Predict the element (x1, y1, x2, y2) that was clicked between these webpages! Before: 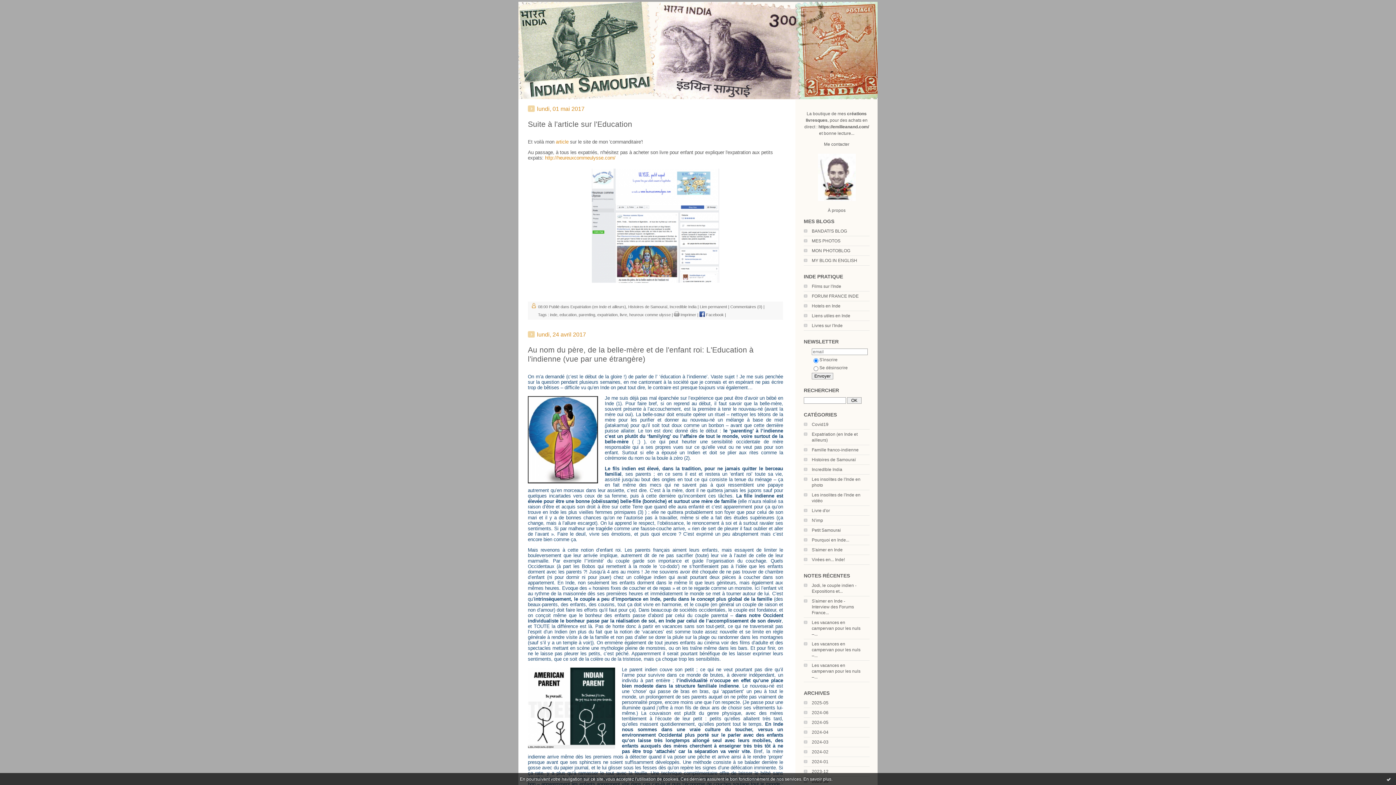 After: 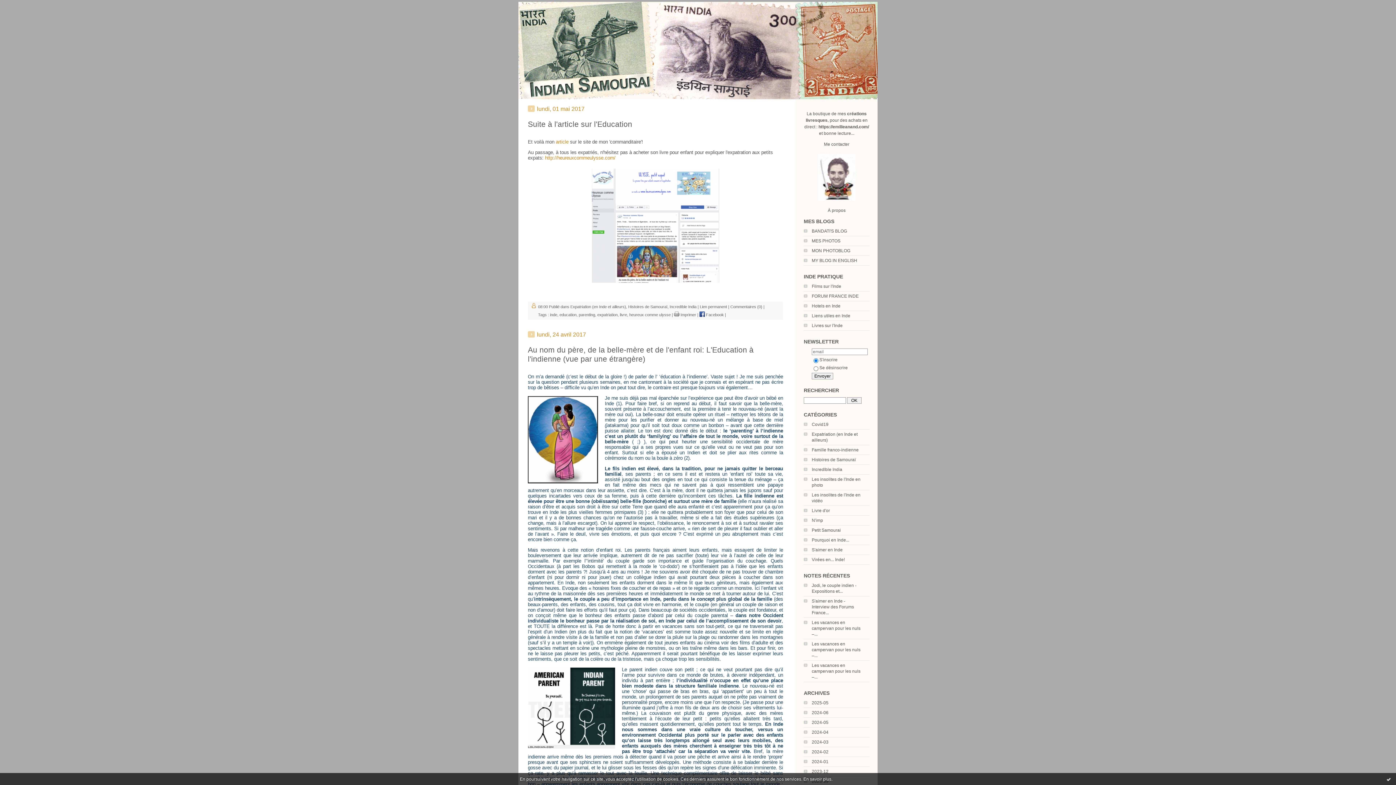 Action: bbox: (803, 776, 831, 782) label: En savoir plus